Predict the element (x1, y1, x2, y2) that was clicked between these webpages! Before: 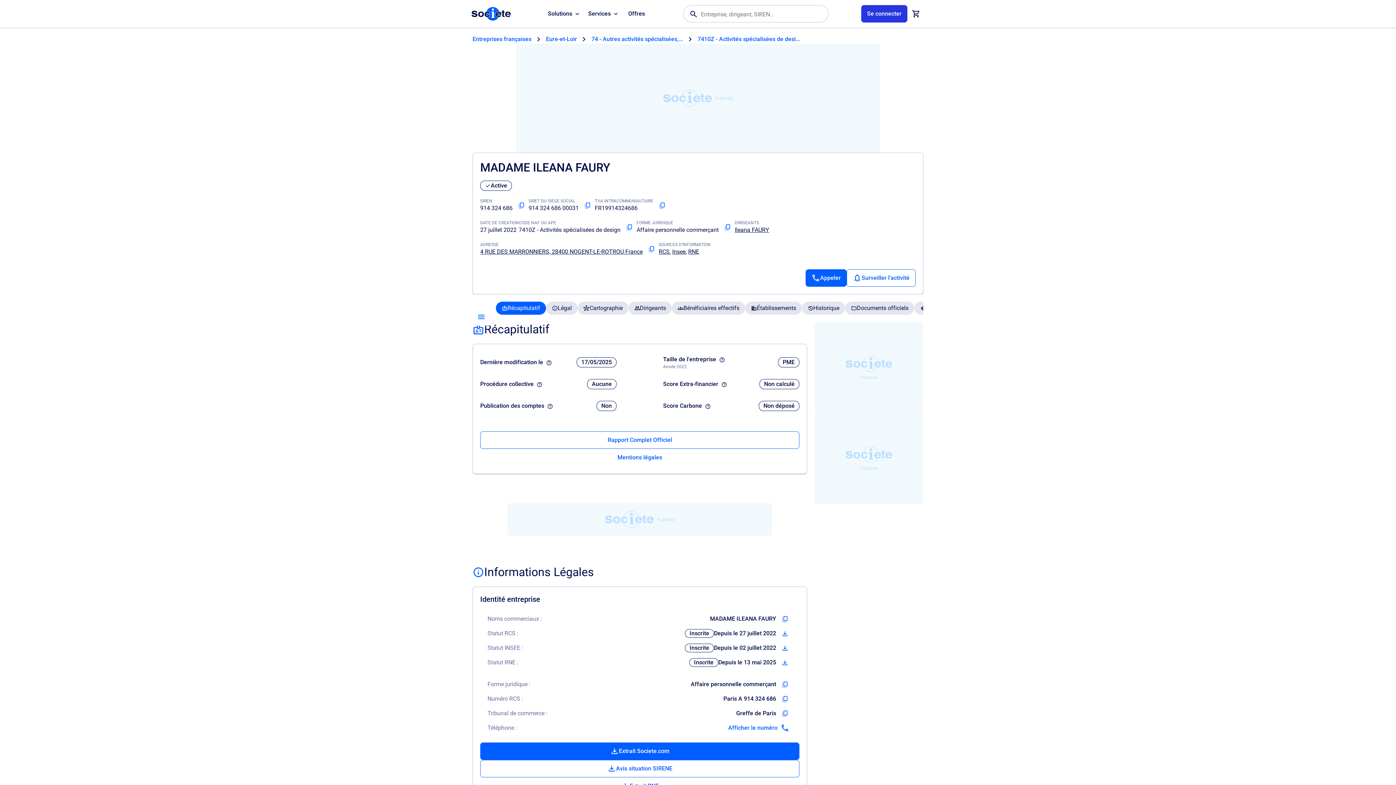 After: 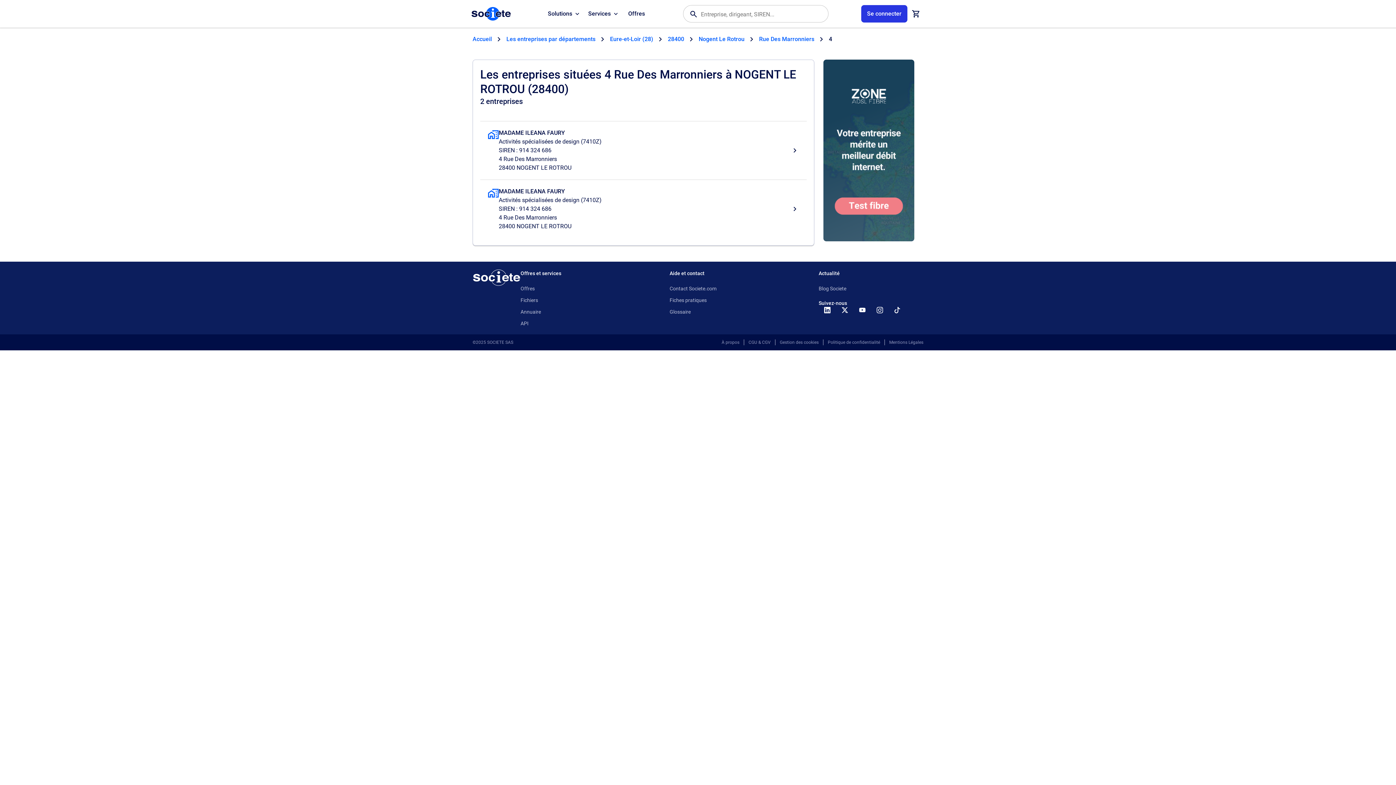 Action: bbox: (480, 248, 642, 255) label: 4 RUE DES MARRONNIERS, 28400 NOGENT-LE-ROTROU France